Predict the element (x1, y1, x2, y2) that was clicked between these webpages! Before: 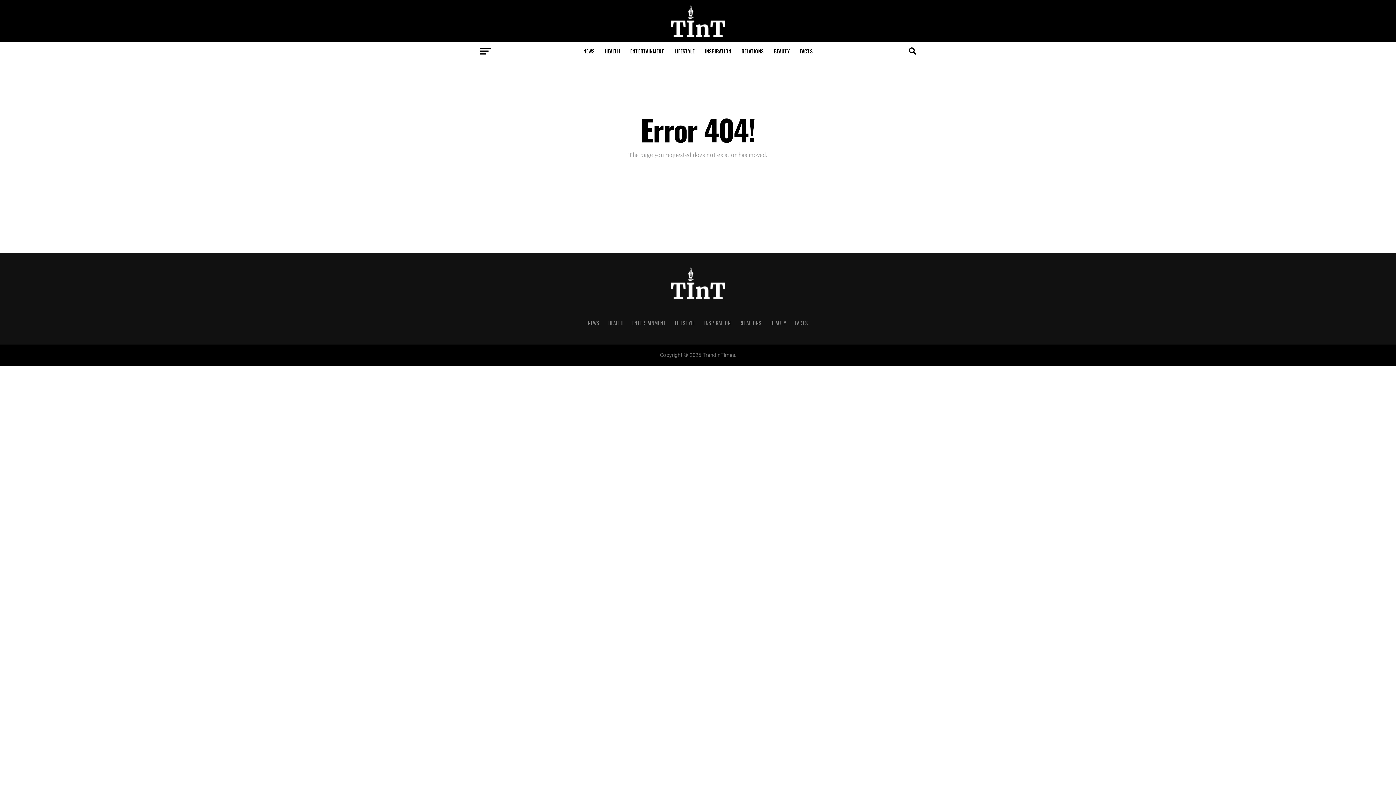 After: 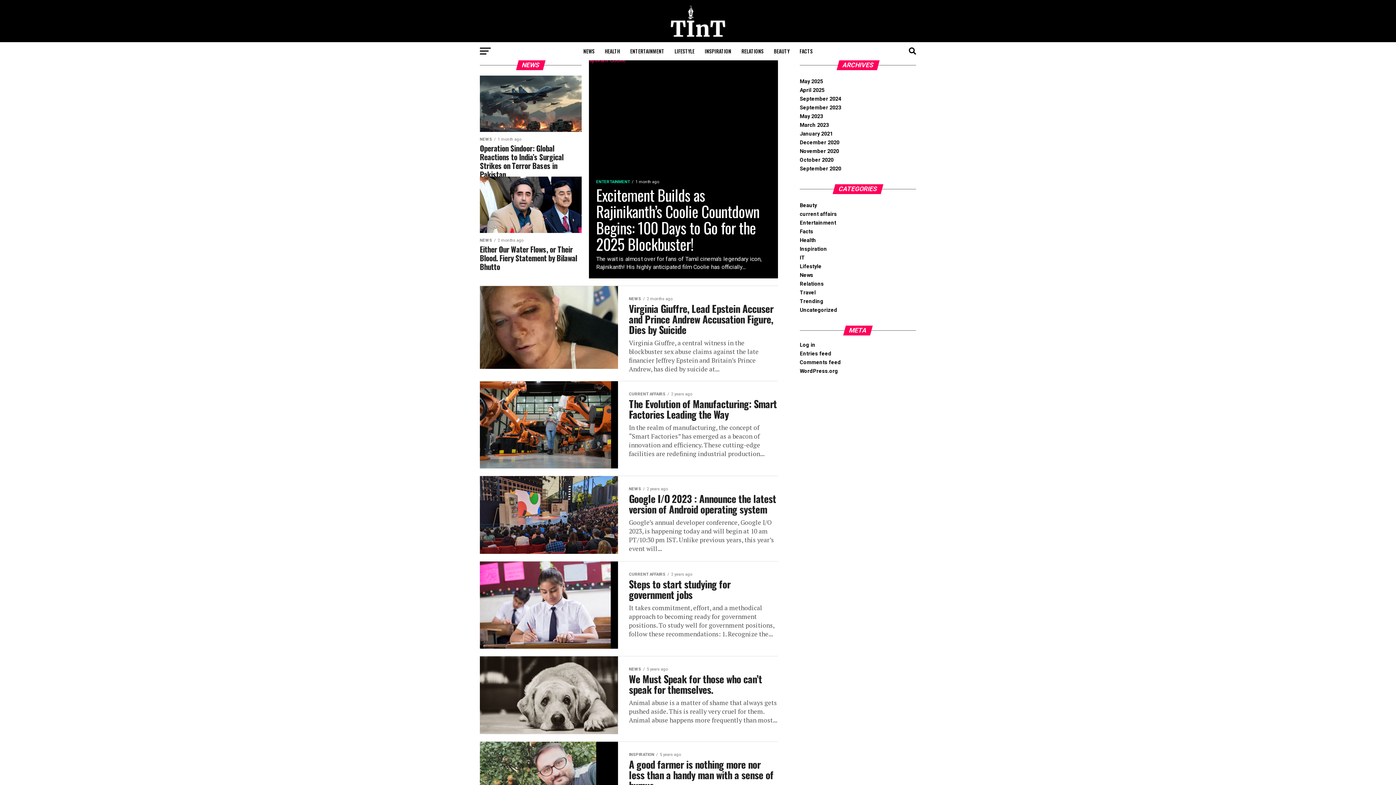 Action: bbox: (588, 319, 599, 326) label: NEWS